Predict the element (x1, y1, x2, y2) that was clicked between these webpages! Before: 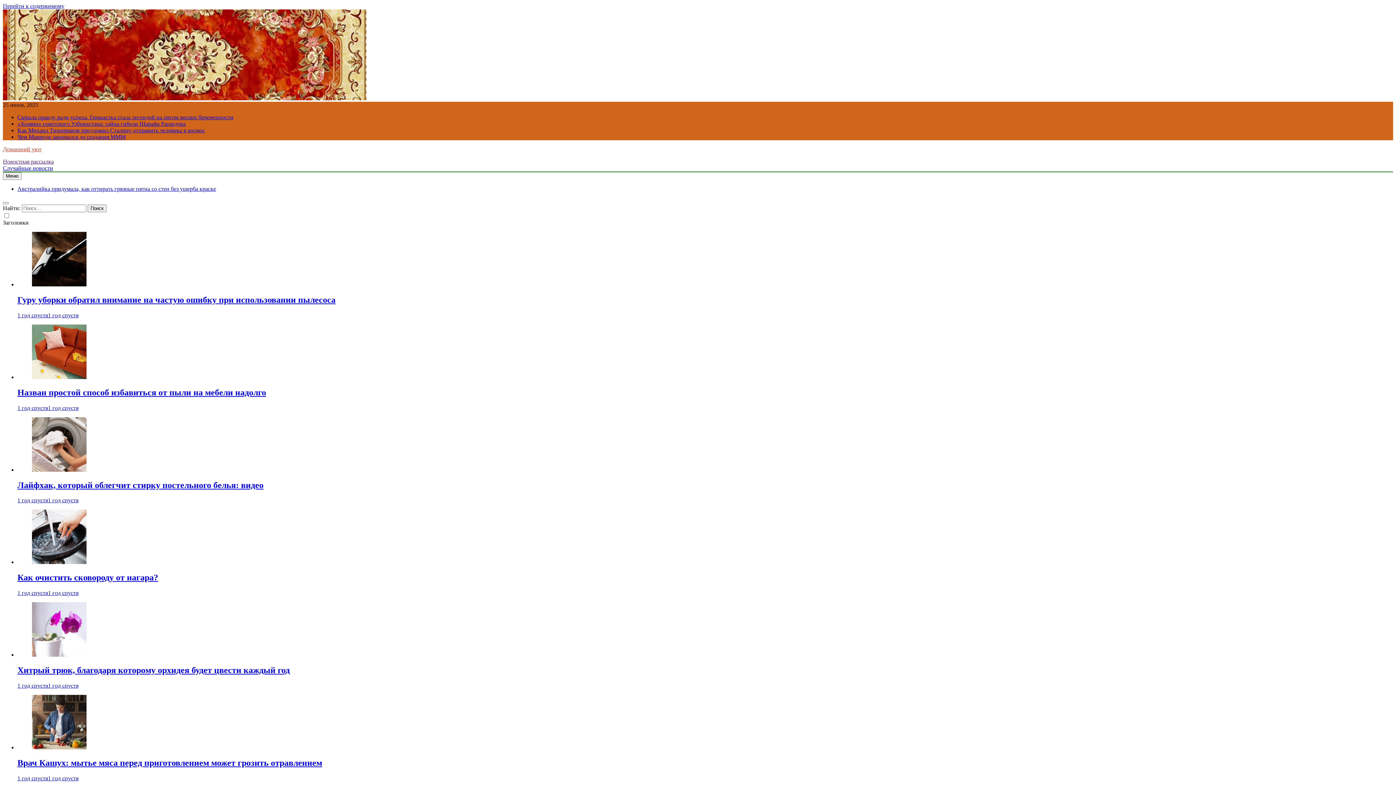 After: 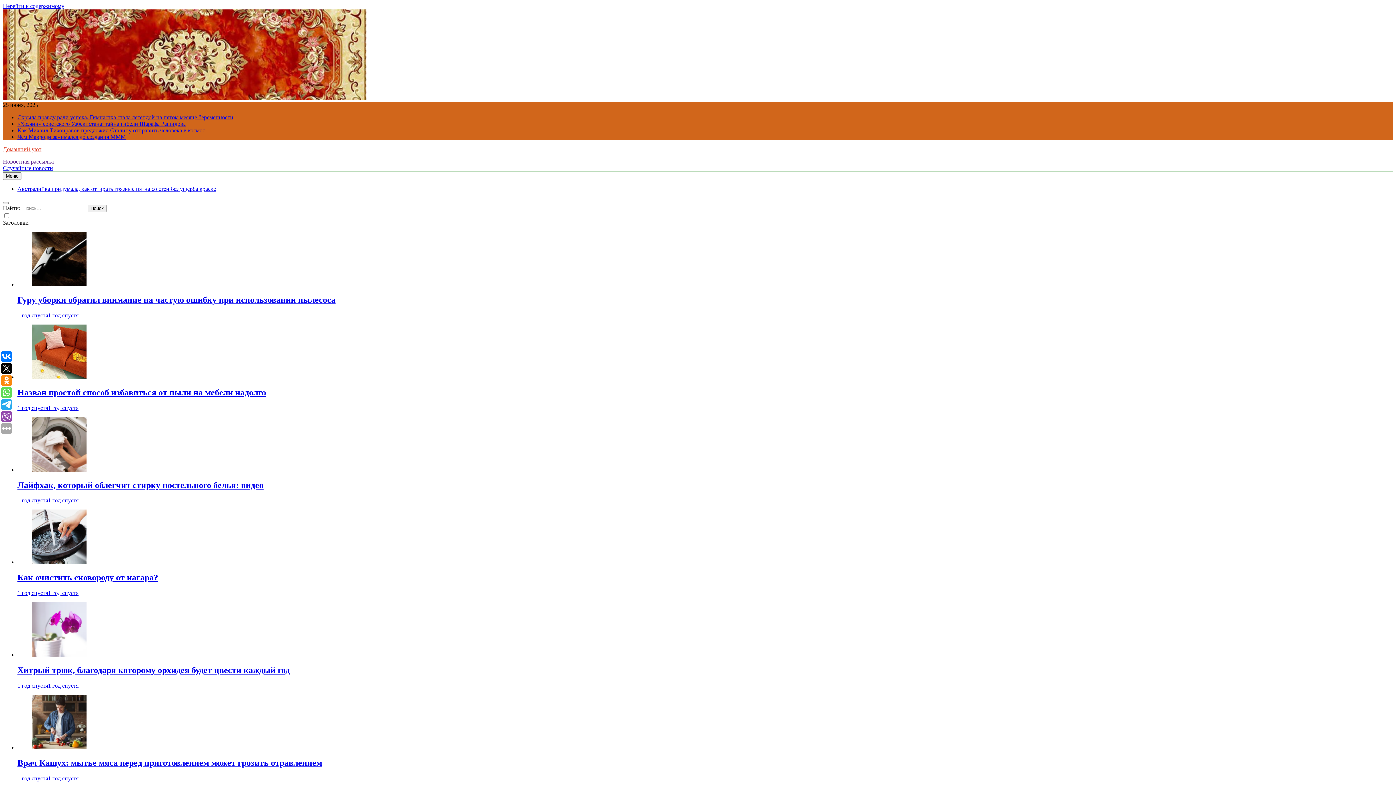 Action: bbox: (17, 775, 78, 781) label: 1 год спустя1 год спустя